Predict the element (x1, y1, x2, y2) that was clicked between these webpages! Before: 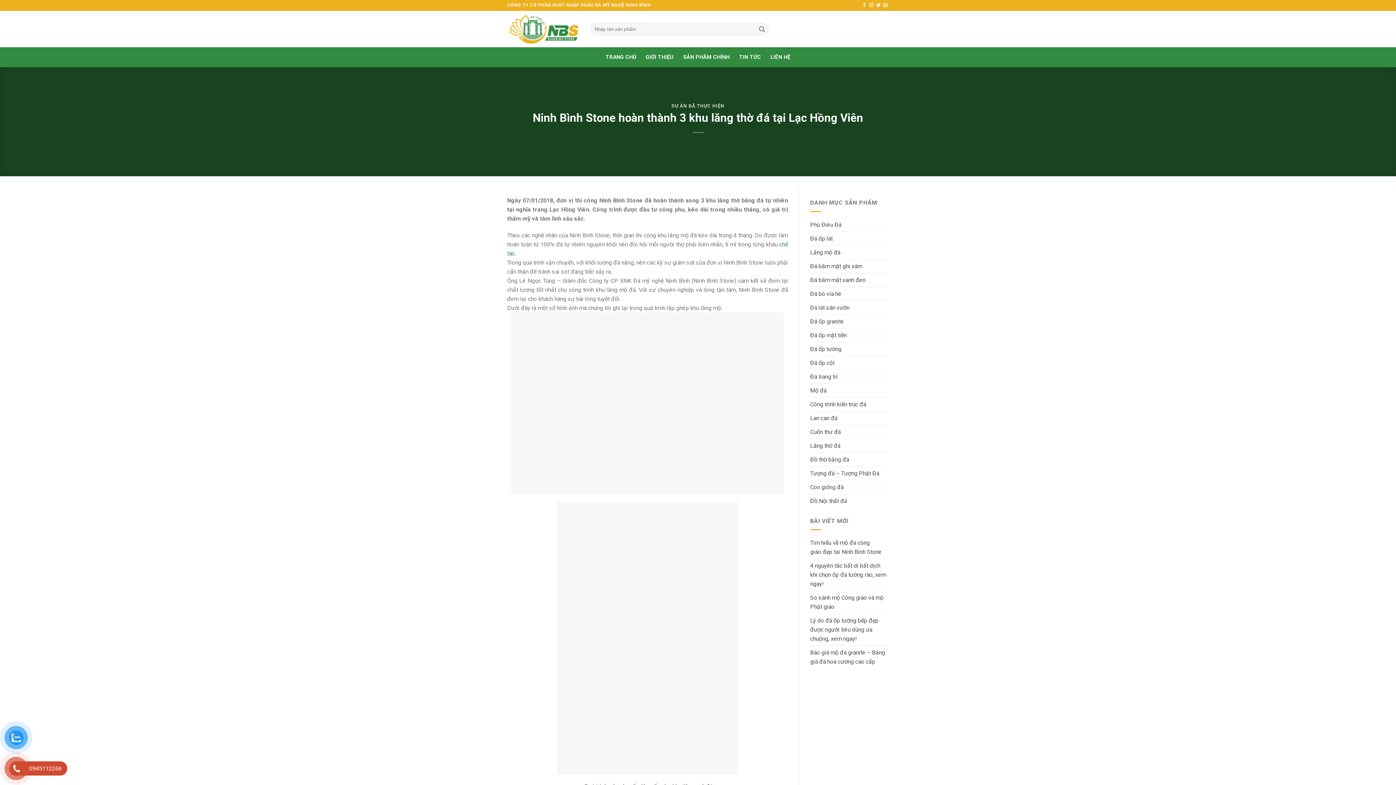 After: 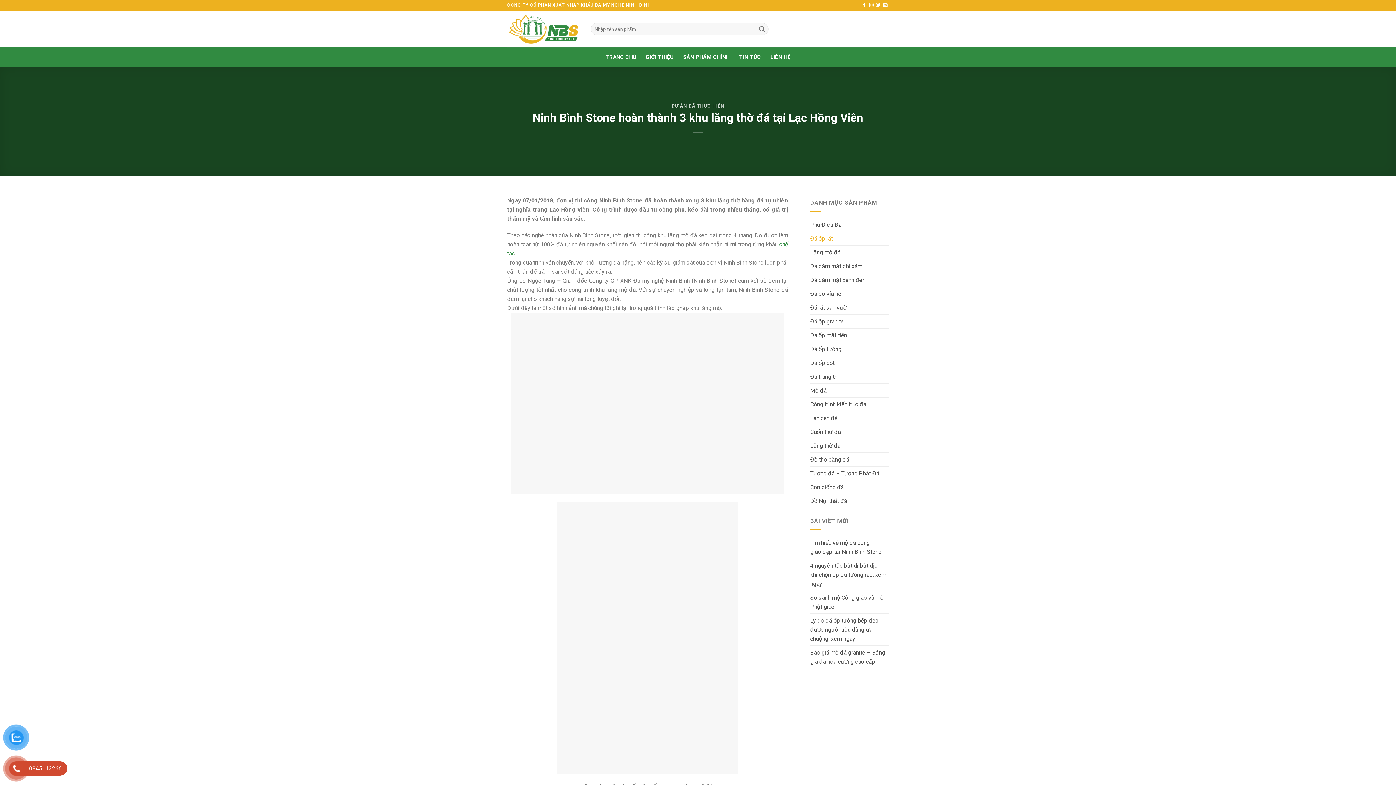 Action: bbox: (810, 231, 832, 245) label: Đá ốp lát